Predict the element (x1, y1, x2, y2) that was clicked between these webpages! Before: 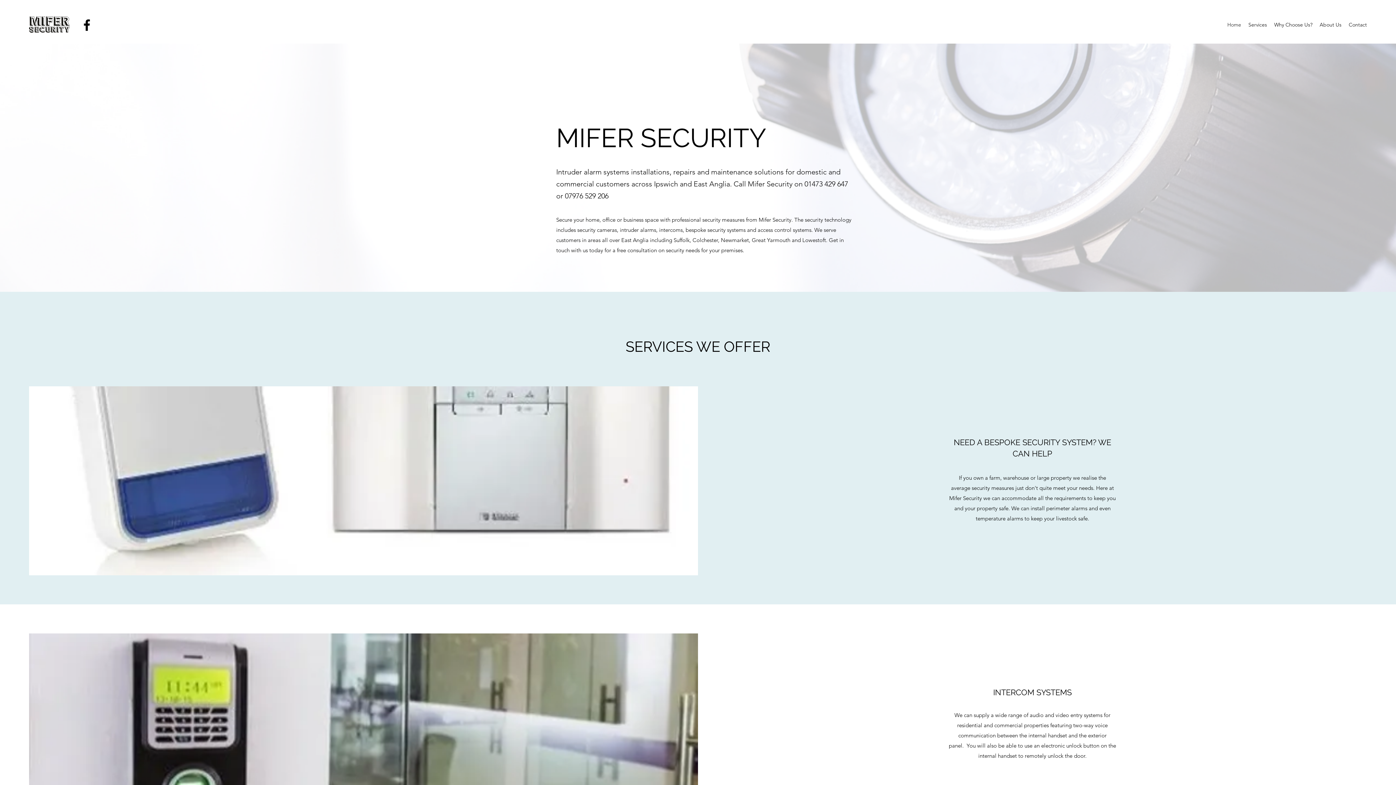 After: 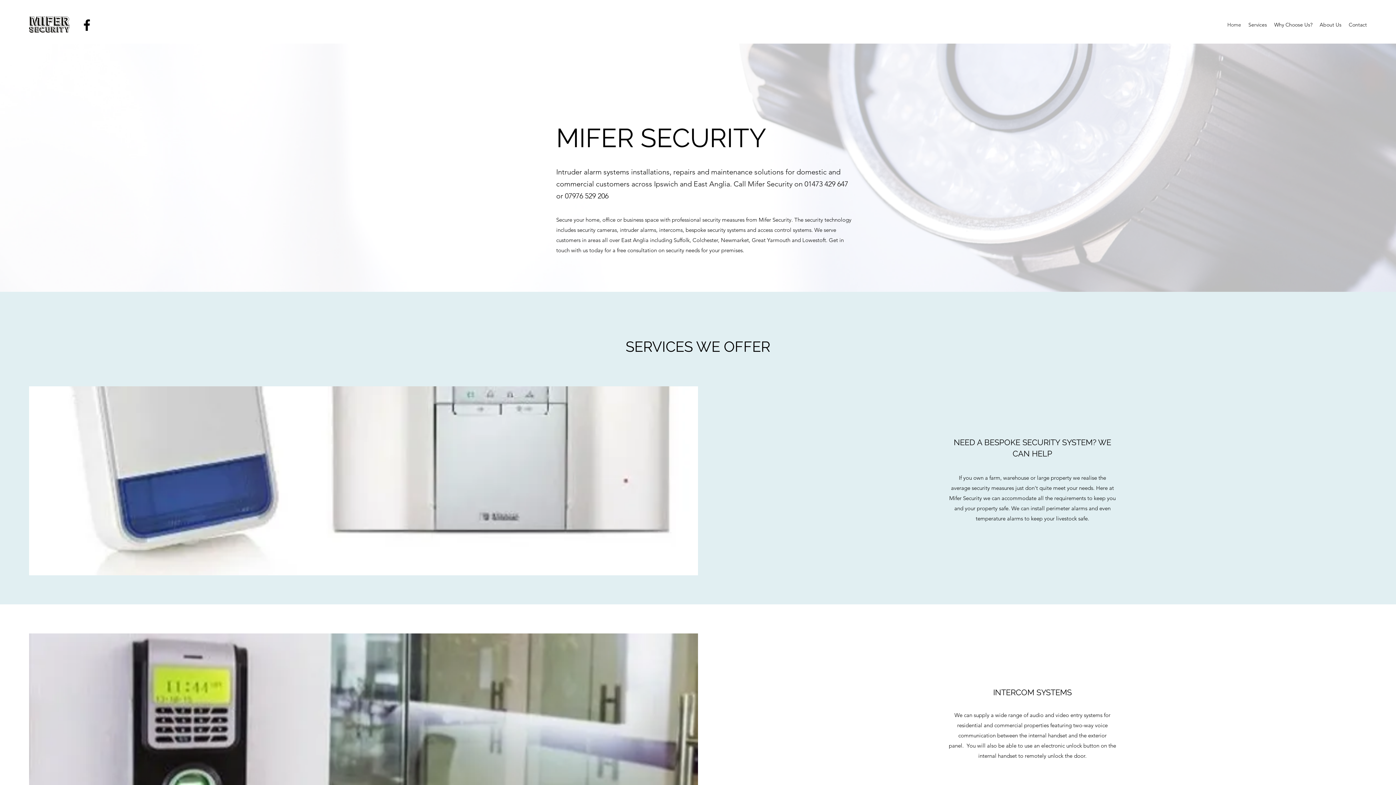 Action: bbox: (79, 17, 94, 32) label: Facebook